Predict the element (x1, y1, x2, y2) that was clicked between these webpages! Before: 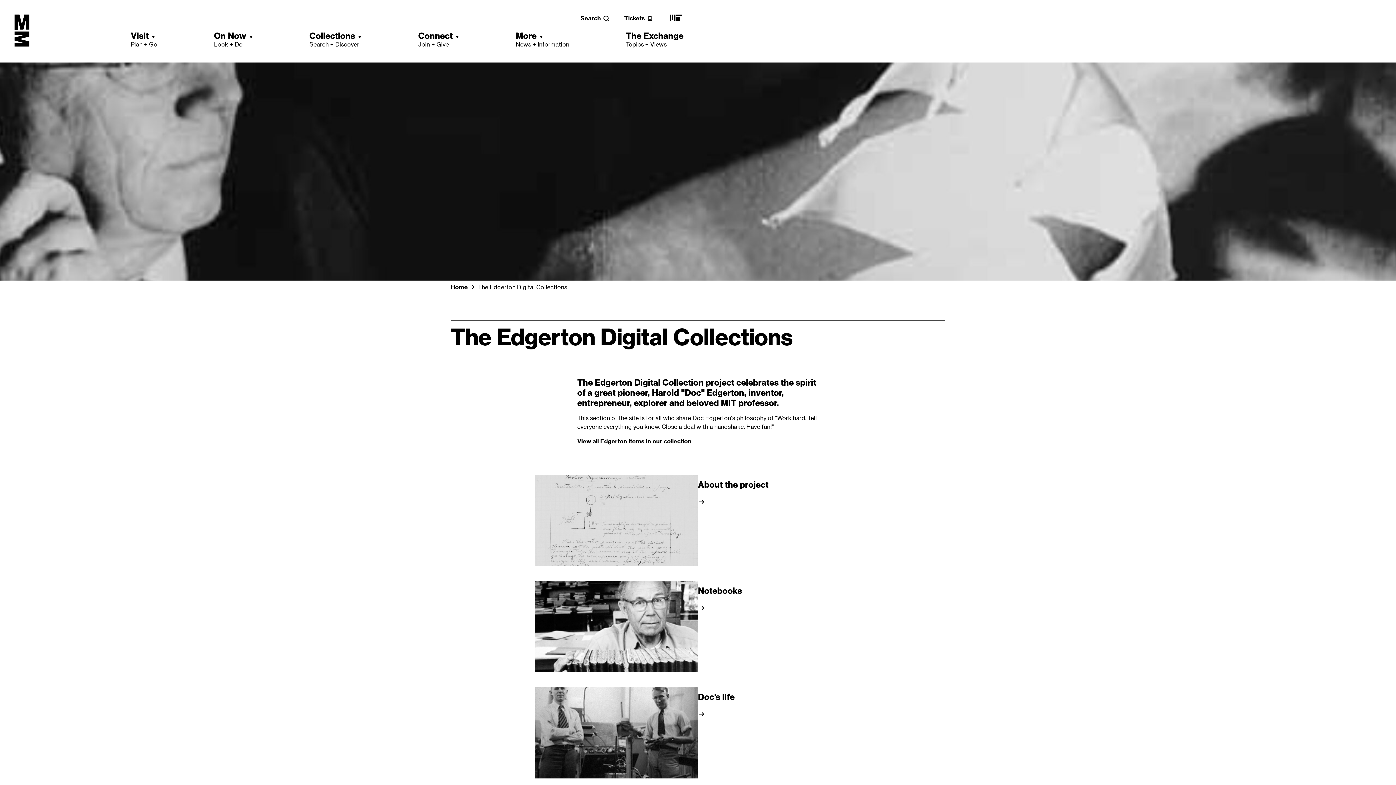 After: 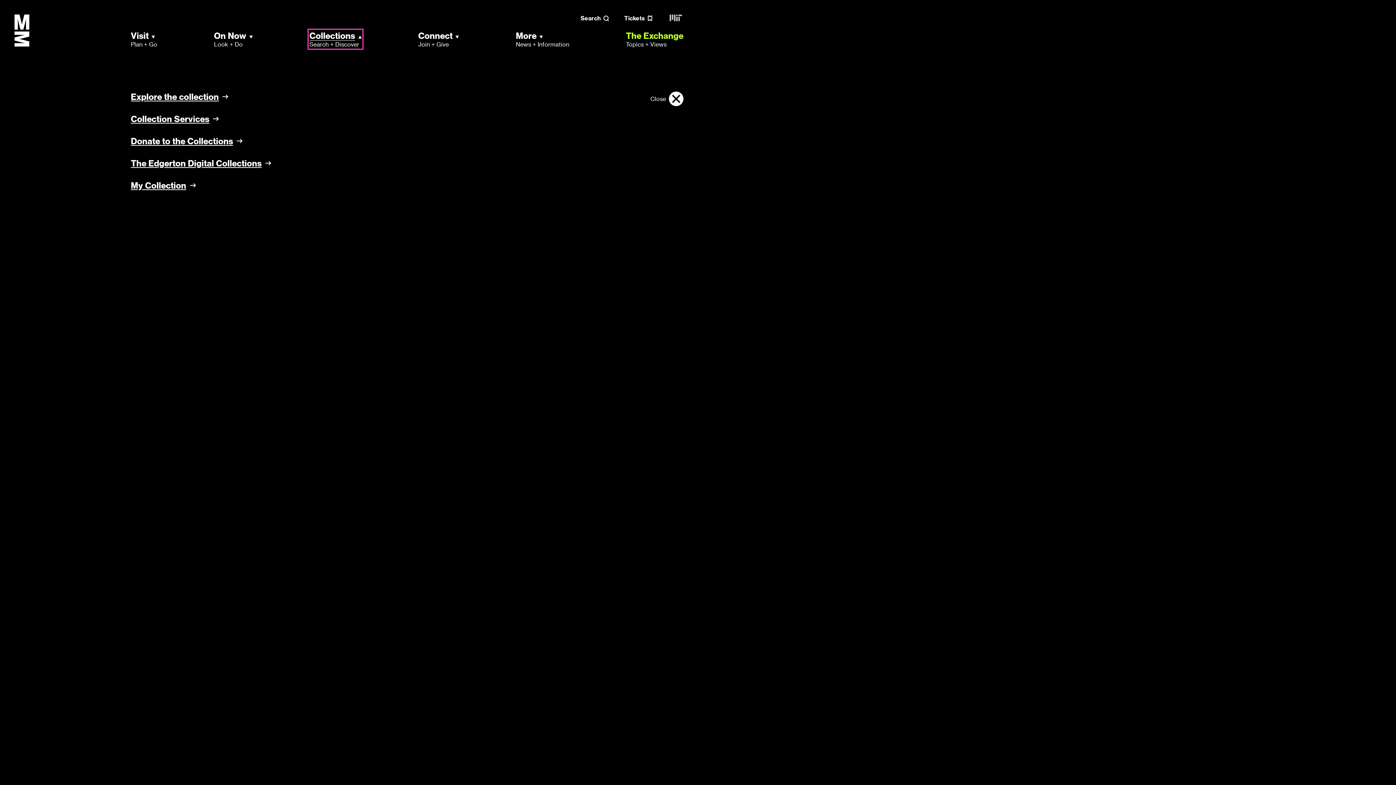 Action: label: Collections
Search + Discover bbox: (309, 30, 361, 48)